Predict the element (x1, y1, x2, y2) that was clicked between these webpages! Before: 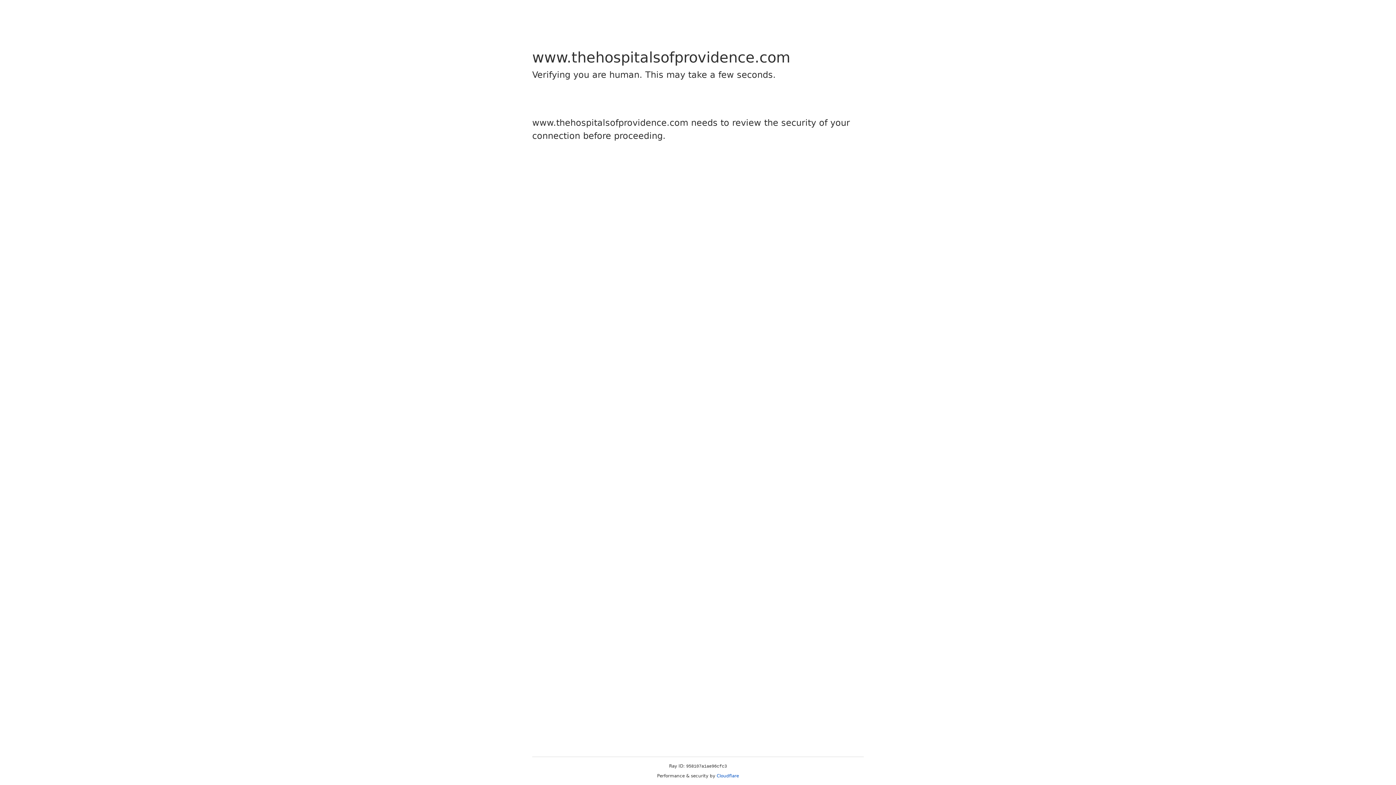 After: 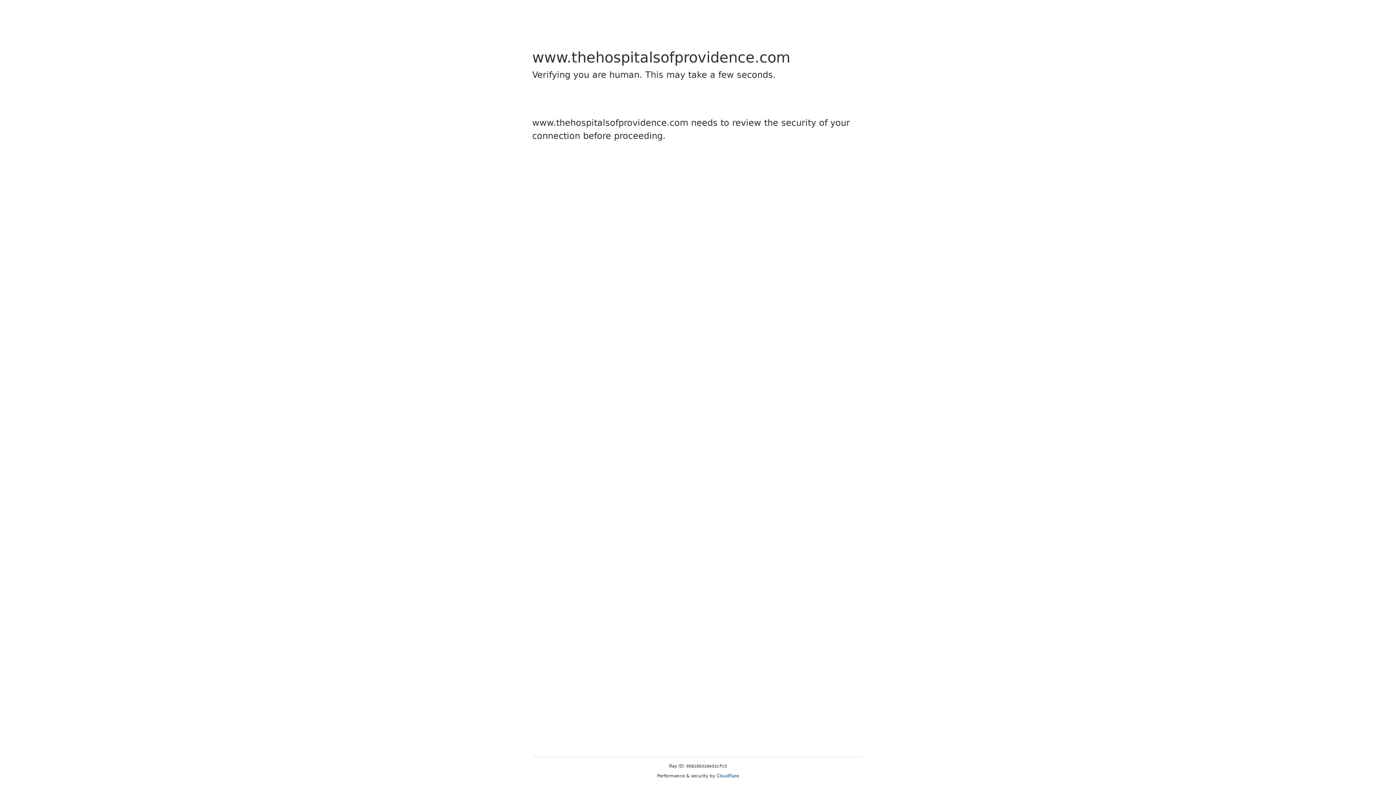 Action: bbox: (716, 773, 739, 778) label: Cloudflare